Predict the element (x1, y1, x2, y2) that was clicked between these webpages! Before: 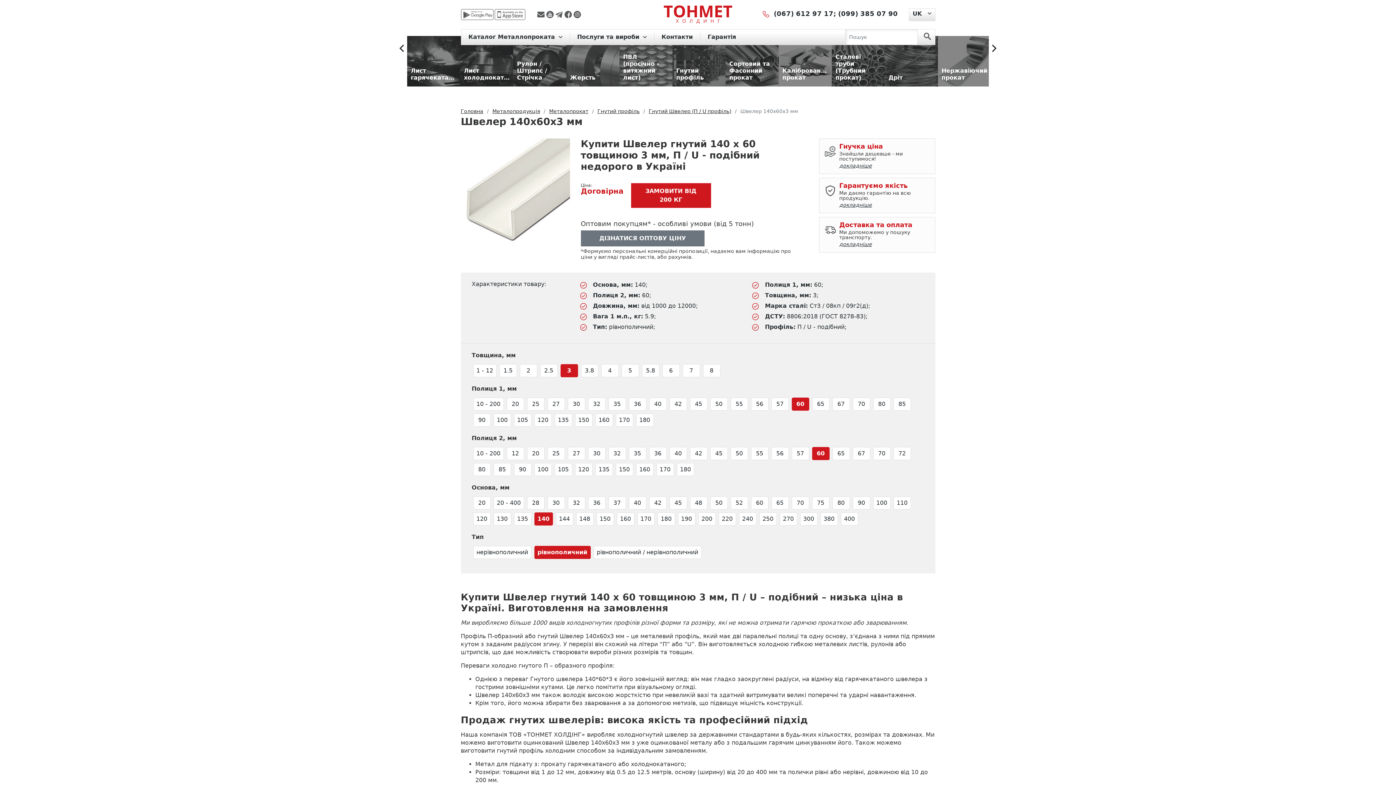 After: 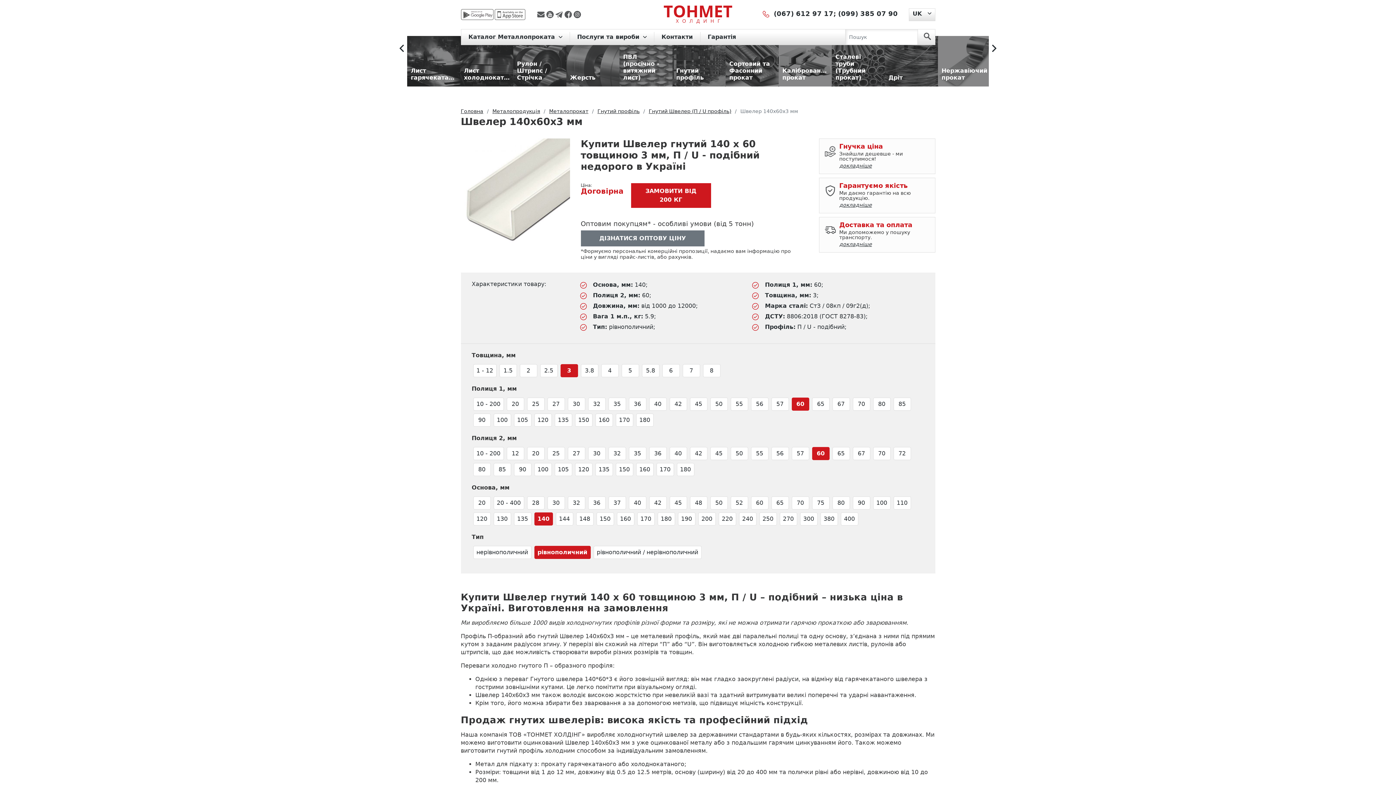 Action: bbox: (564, 10, 573, 18)